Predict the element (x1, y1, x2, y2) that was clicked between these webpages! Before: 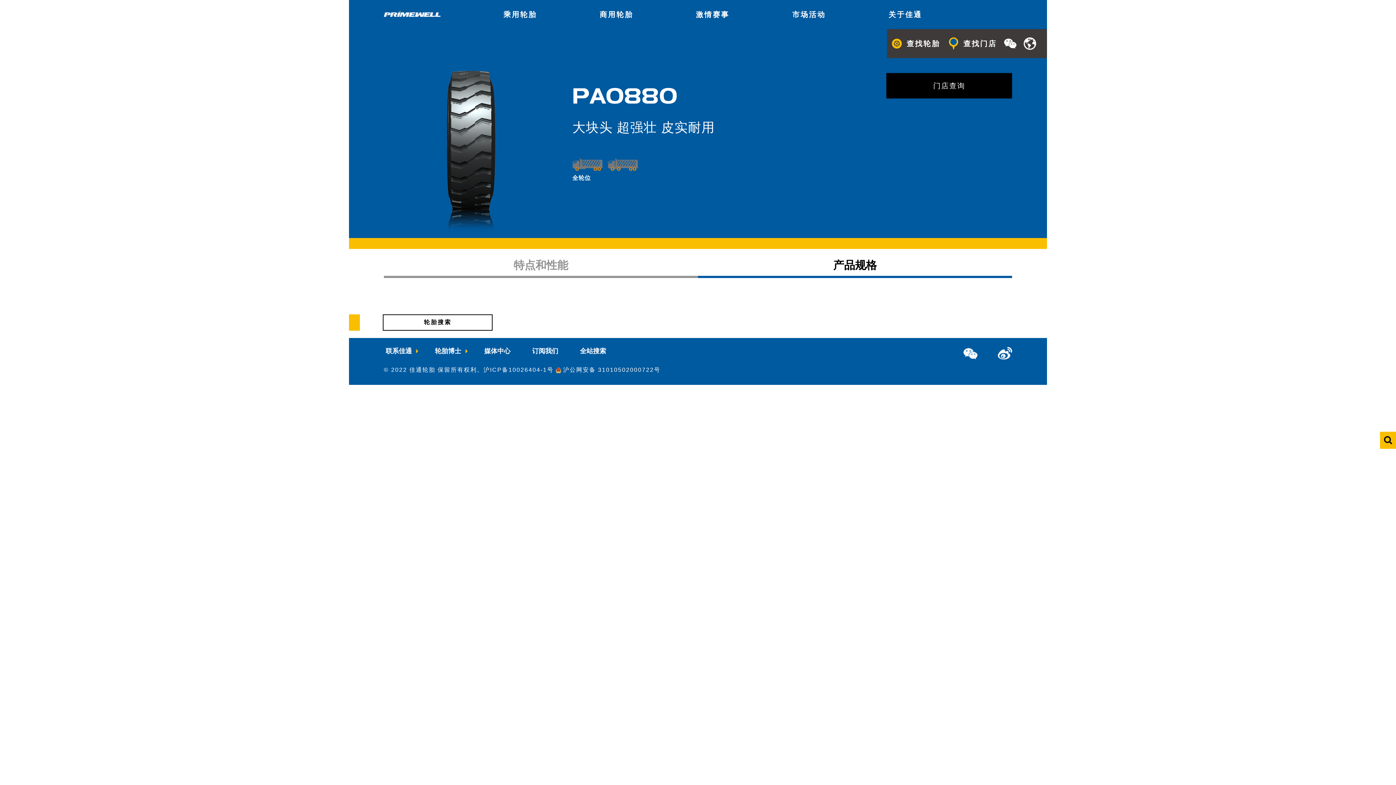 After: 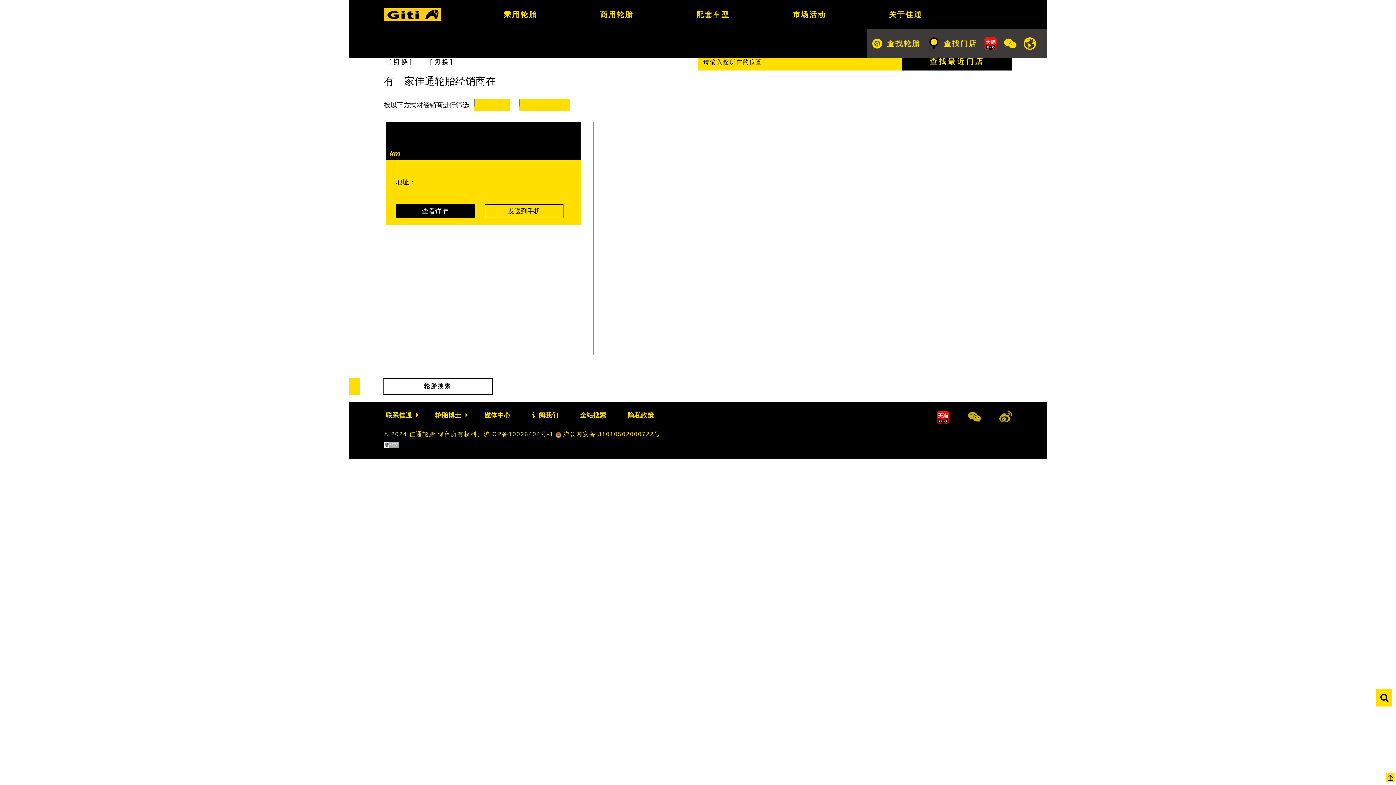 Action: label: 门店查询 bbox: (886, 73, 1012, 98)